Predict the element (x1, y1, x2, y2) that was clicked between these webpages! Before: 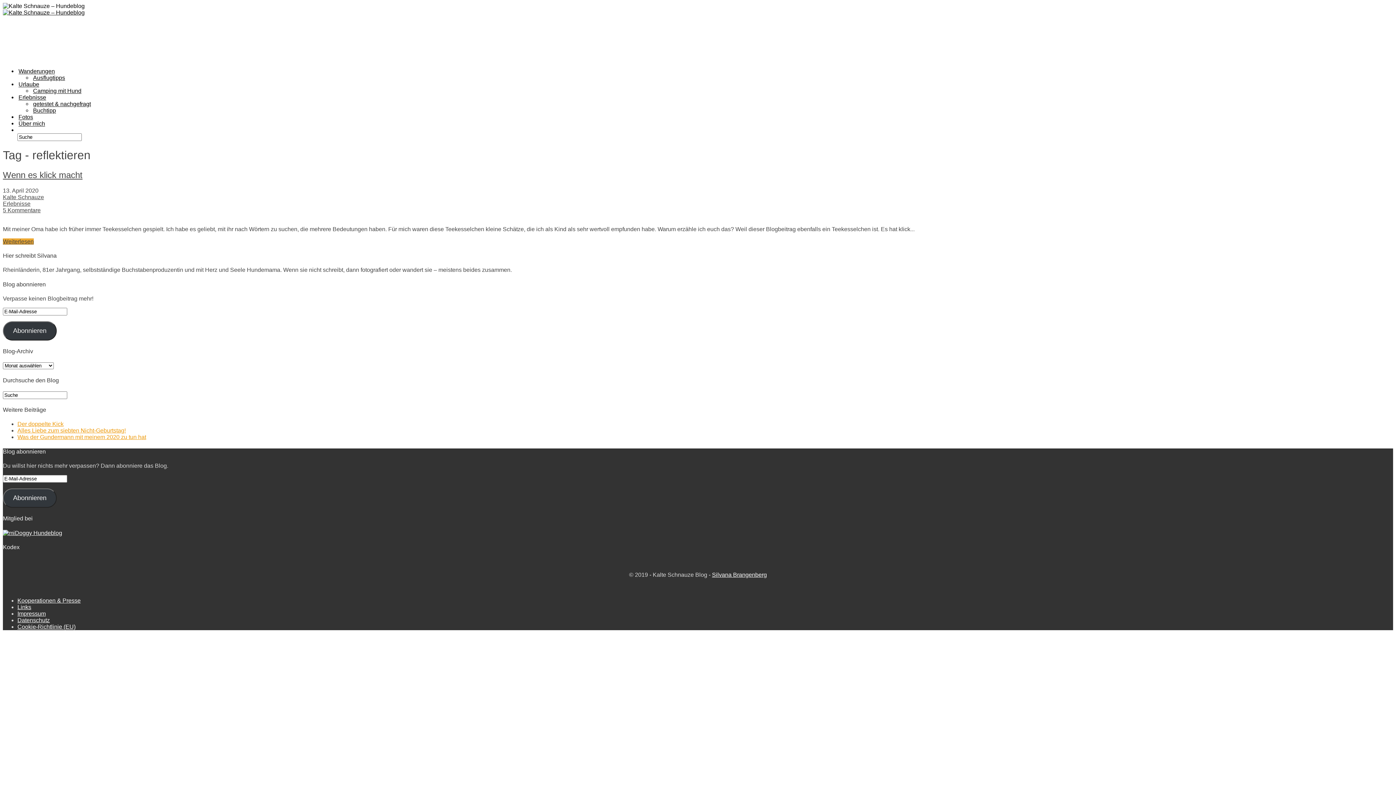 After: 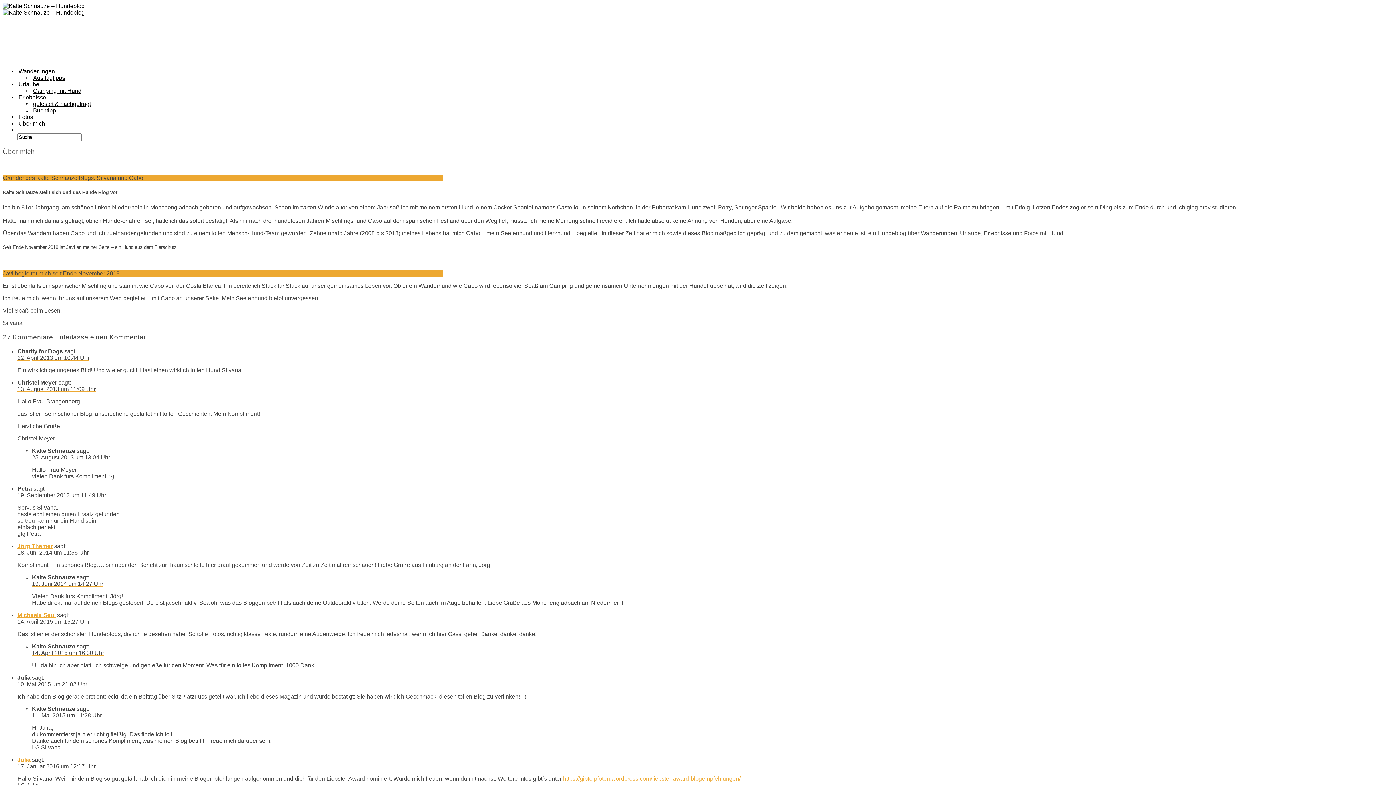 Action: label: Über mich bbox: (17, 98, 46, 149)